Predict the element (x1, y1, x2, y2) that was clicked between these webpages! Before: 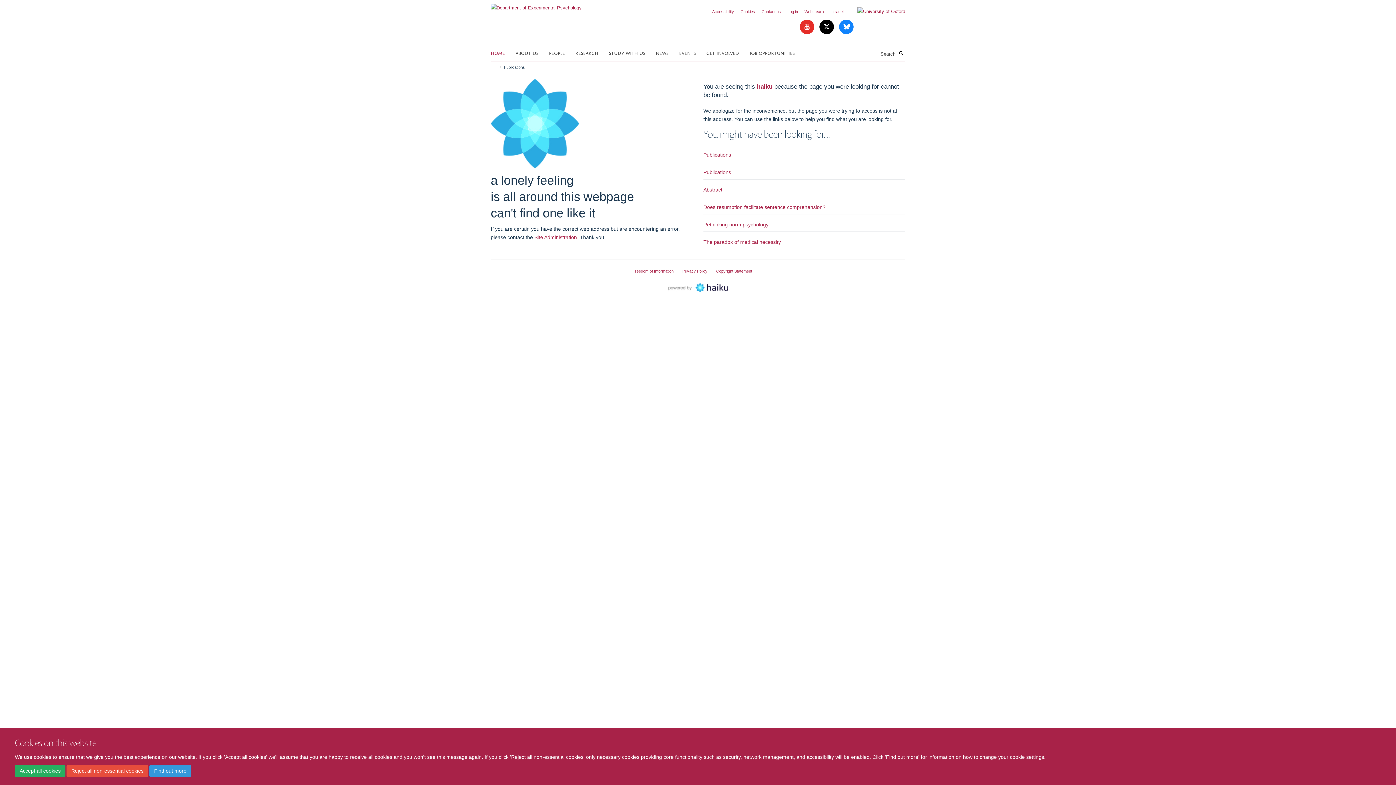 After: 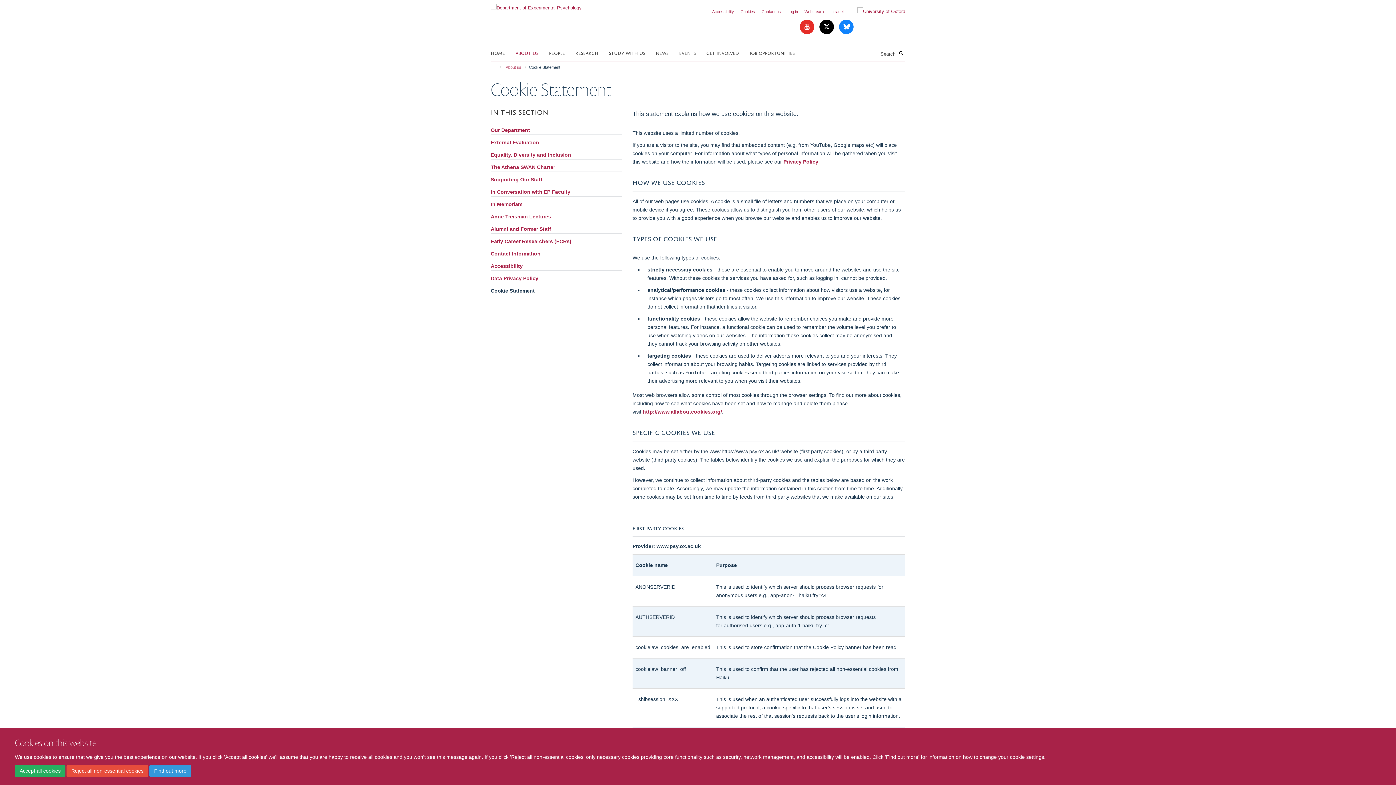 Action: label: Find out more bbox: (149, 765, 191, 777)